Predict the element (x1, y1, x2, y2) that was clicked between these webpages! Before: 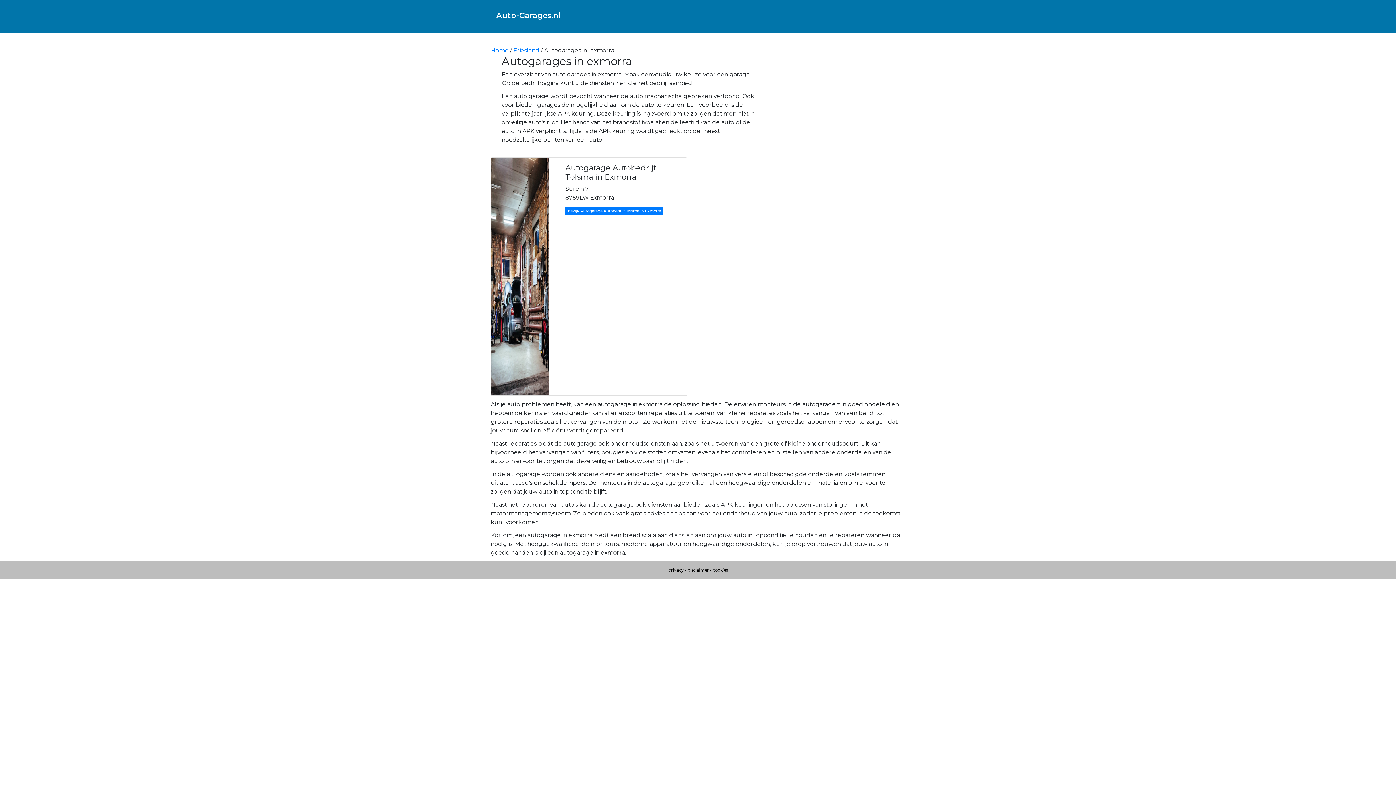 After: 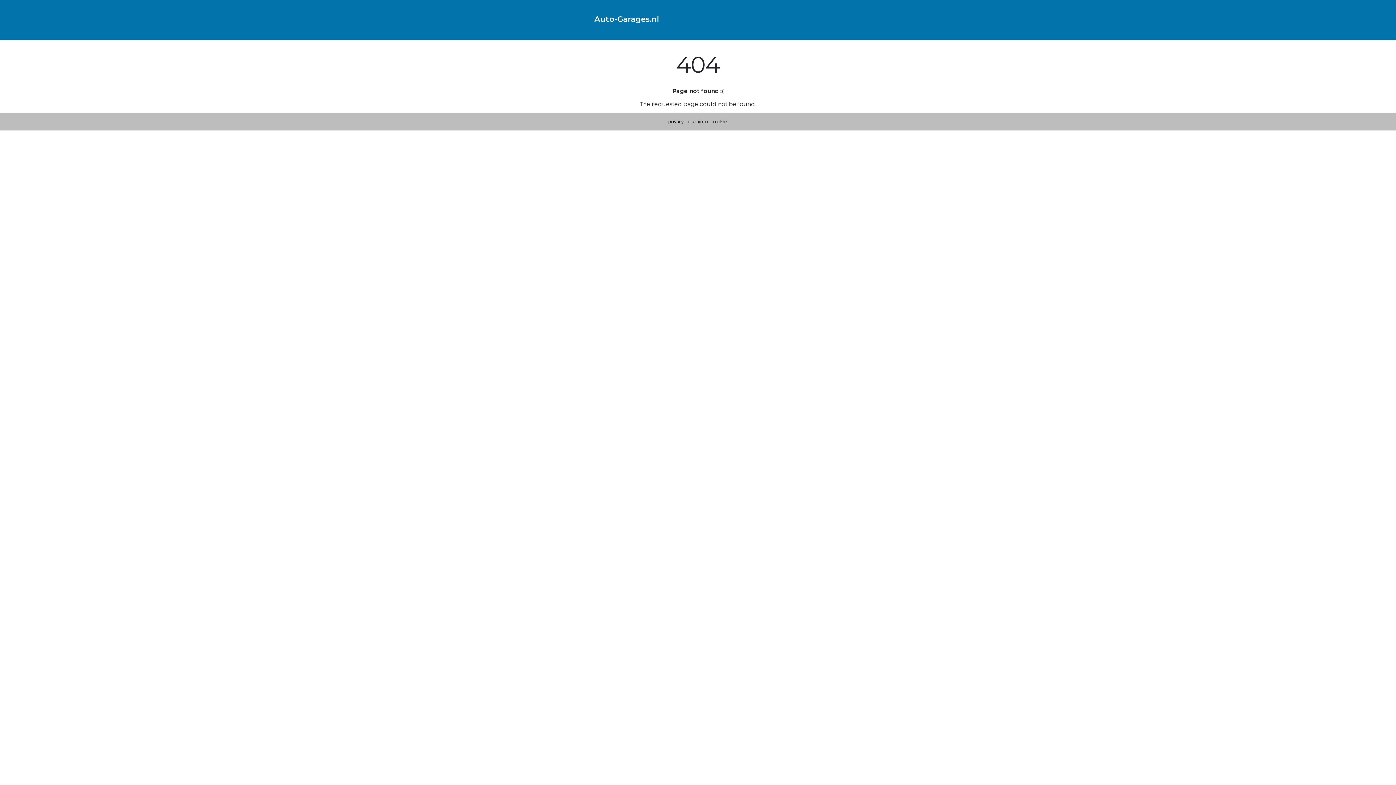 Action: label: disclaimer bbox: (688, 567, 709, 572)